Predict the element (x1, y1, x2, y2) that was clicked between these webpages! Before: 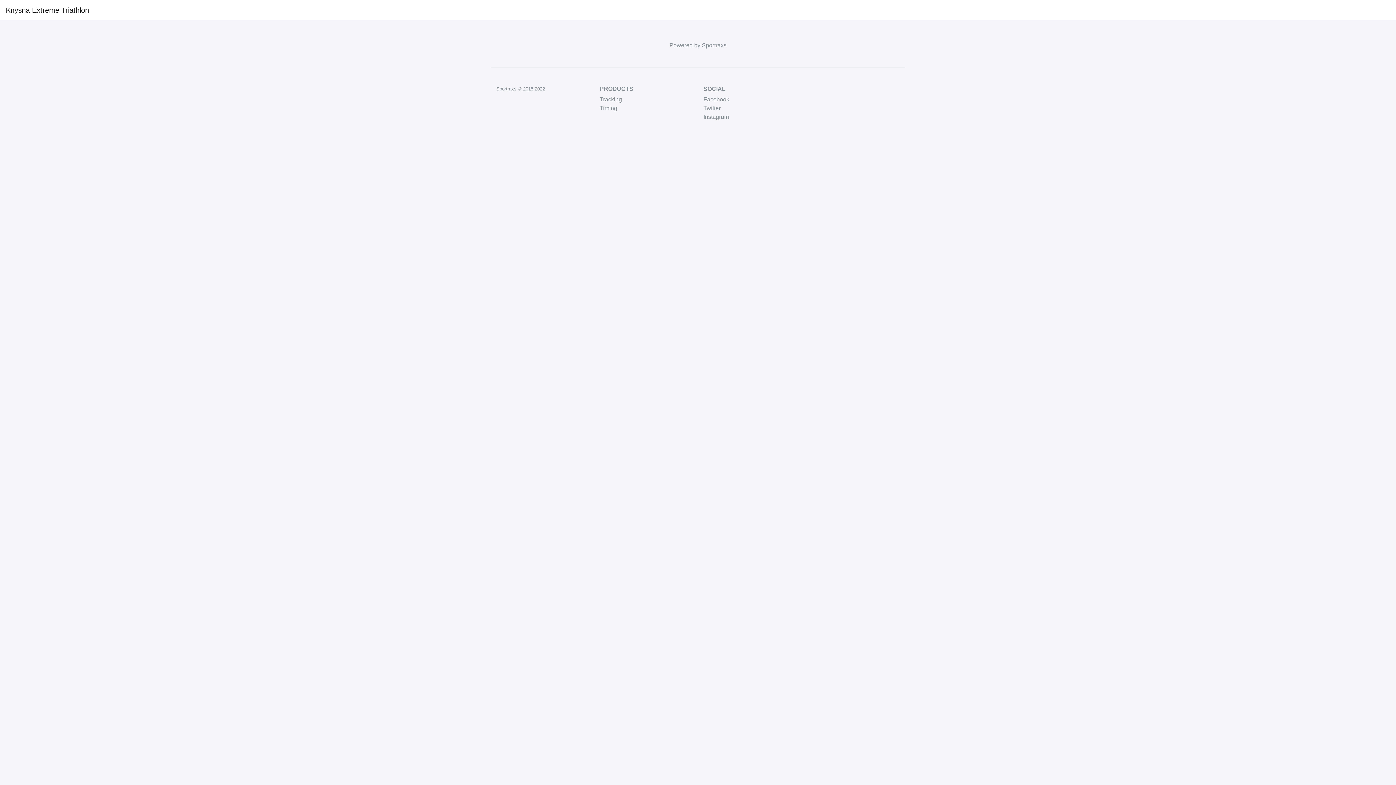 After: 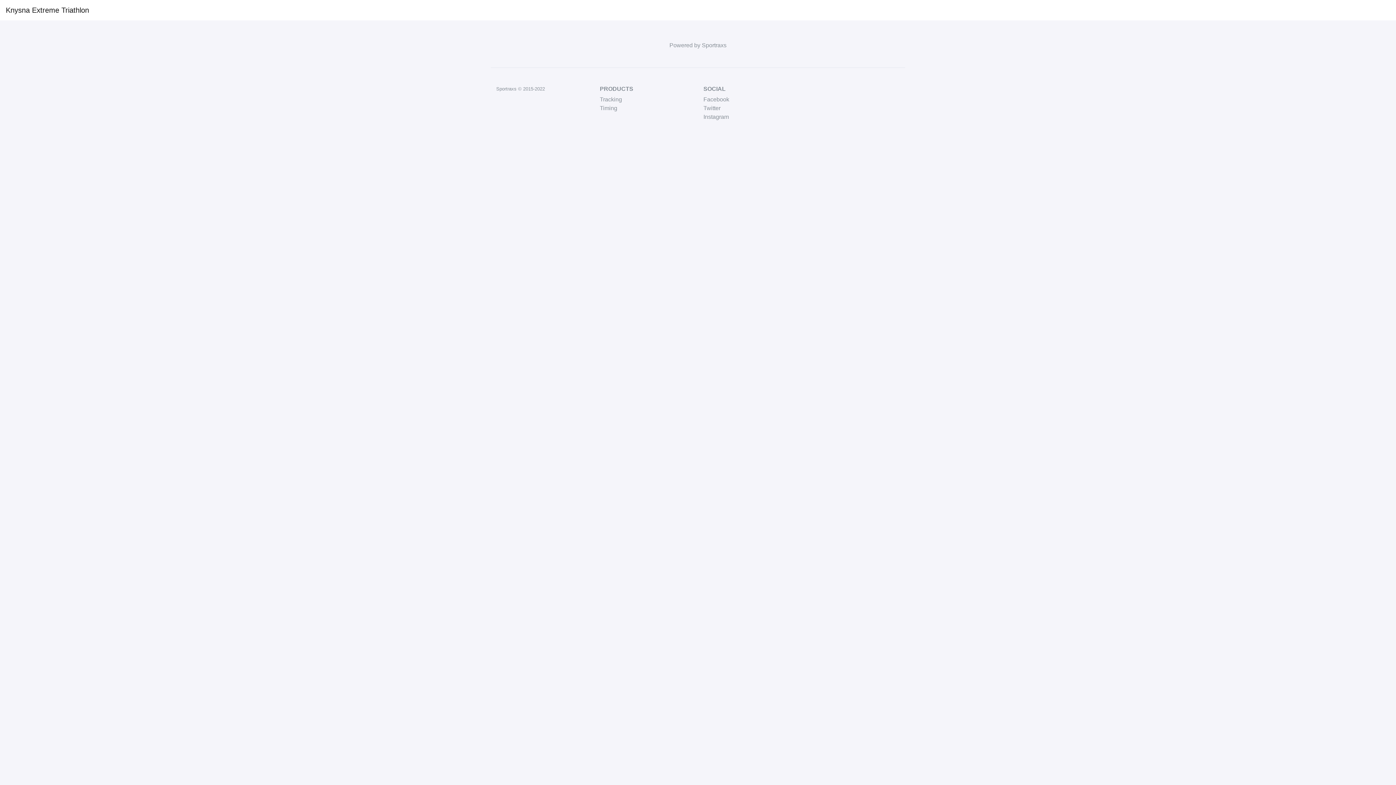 Action: bbox: (5, 2, 89, 17) label: Knysna Extreme Triathlon